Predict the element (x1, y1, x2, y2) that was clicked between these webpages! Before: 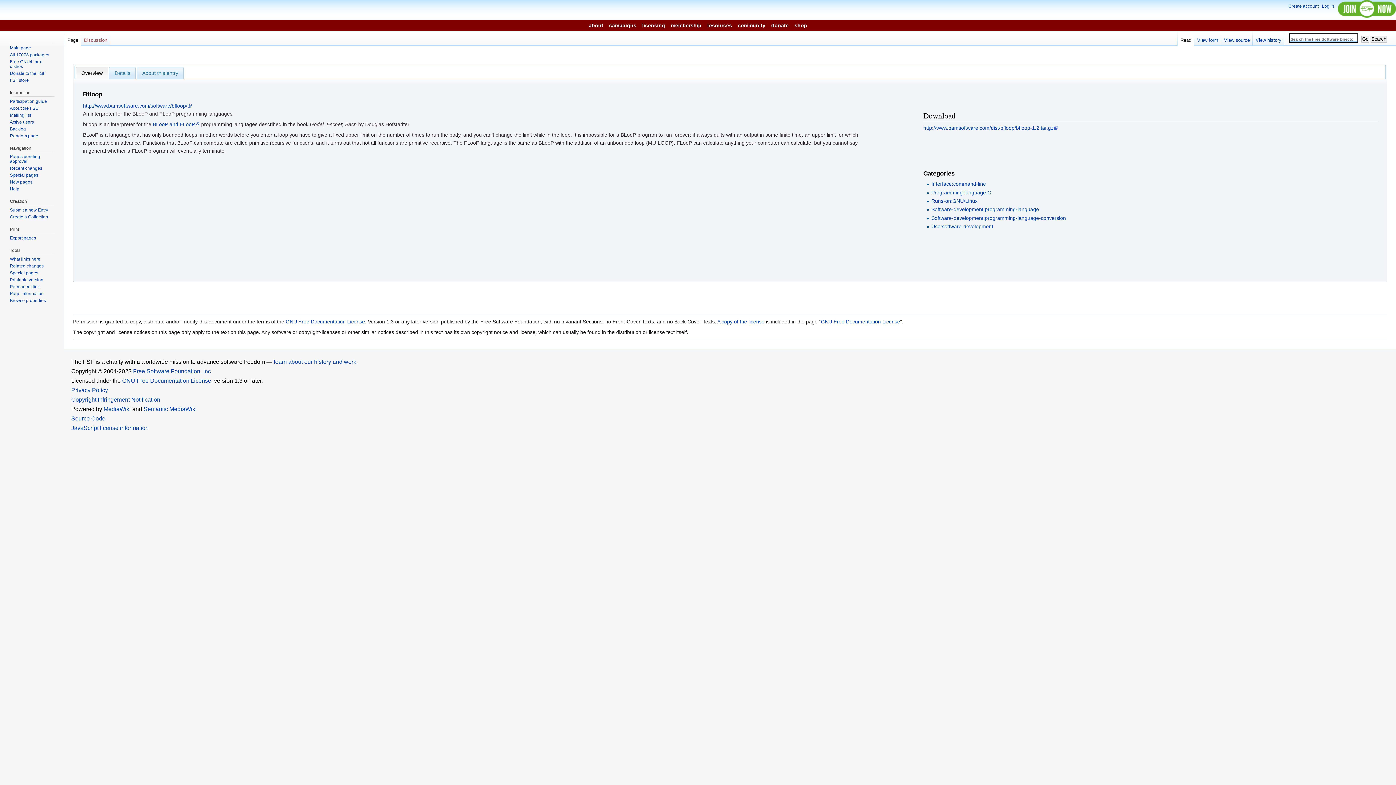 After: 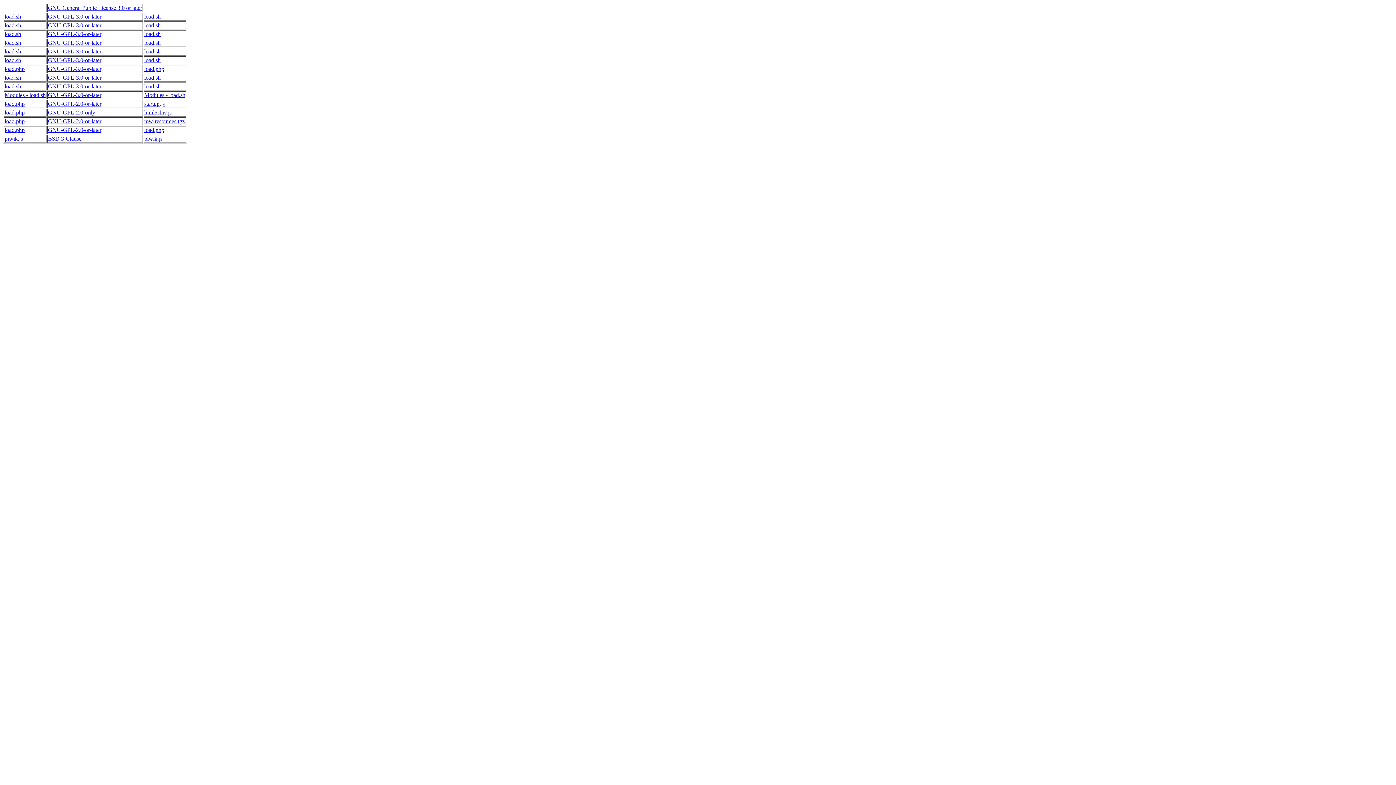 Action: label: JavaScript license information bbox: (71, 425, 148, 431)